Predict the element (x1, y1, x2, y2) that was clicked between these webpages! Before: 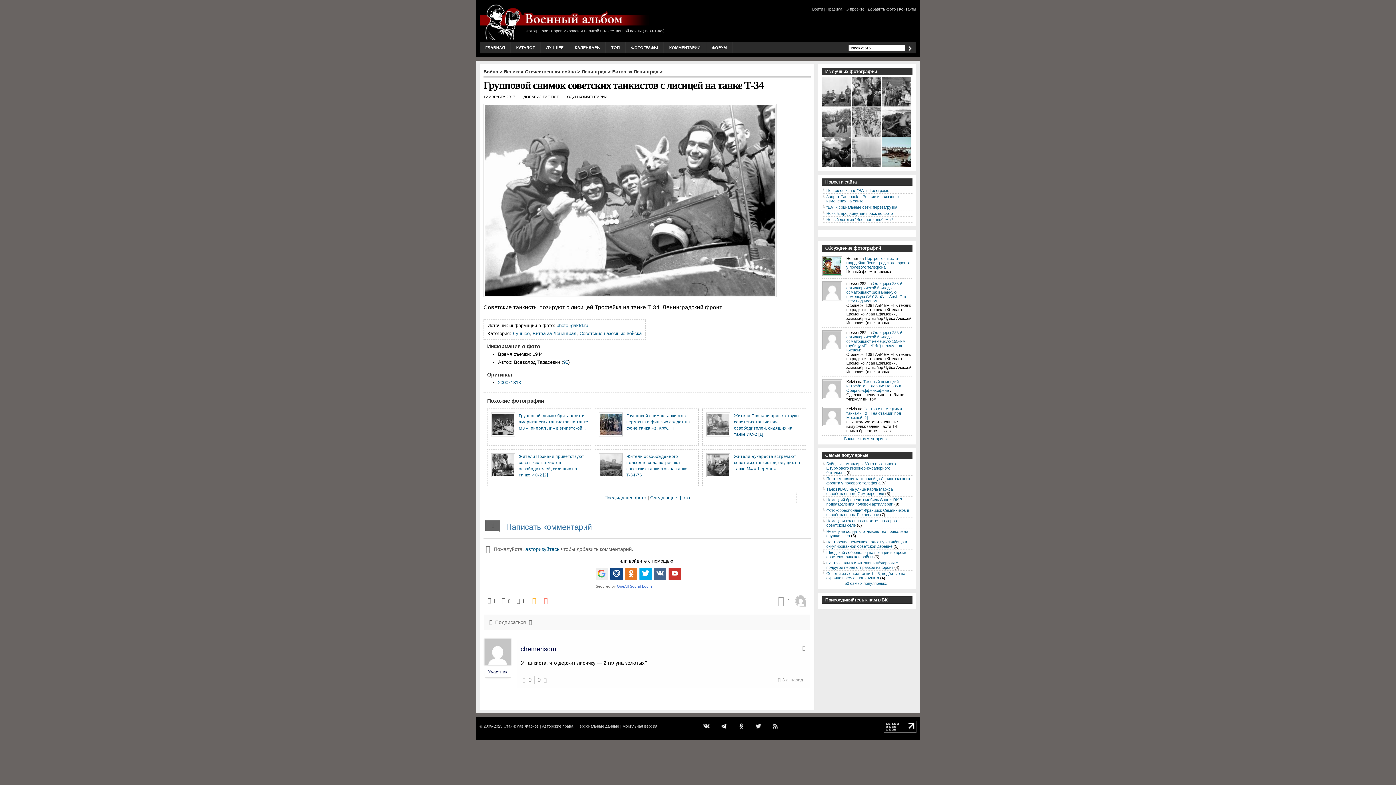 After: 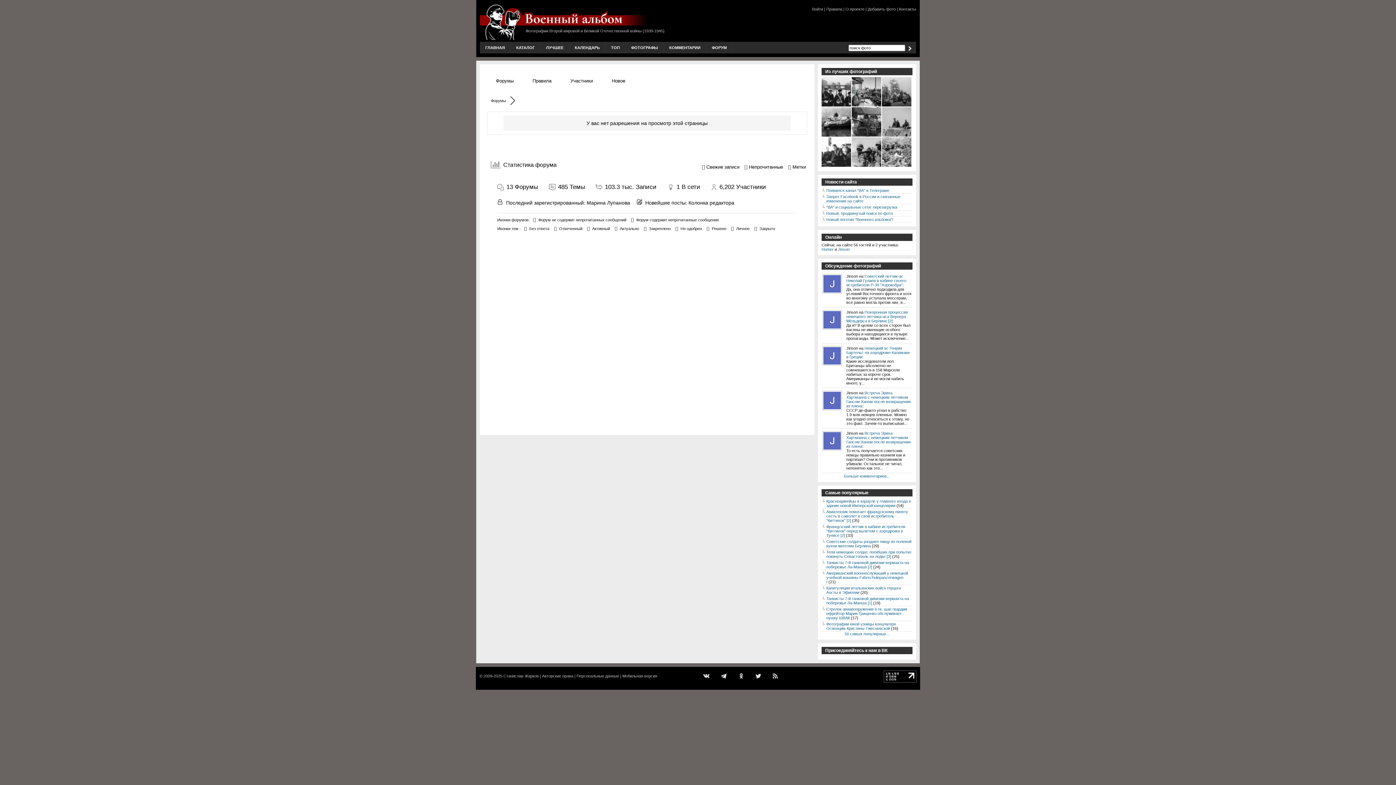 Action: bbox: (812, 6, 823, 11) label: Войти